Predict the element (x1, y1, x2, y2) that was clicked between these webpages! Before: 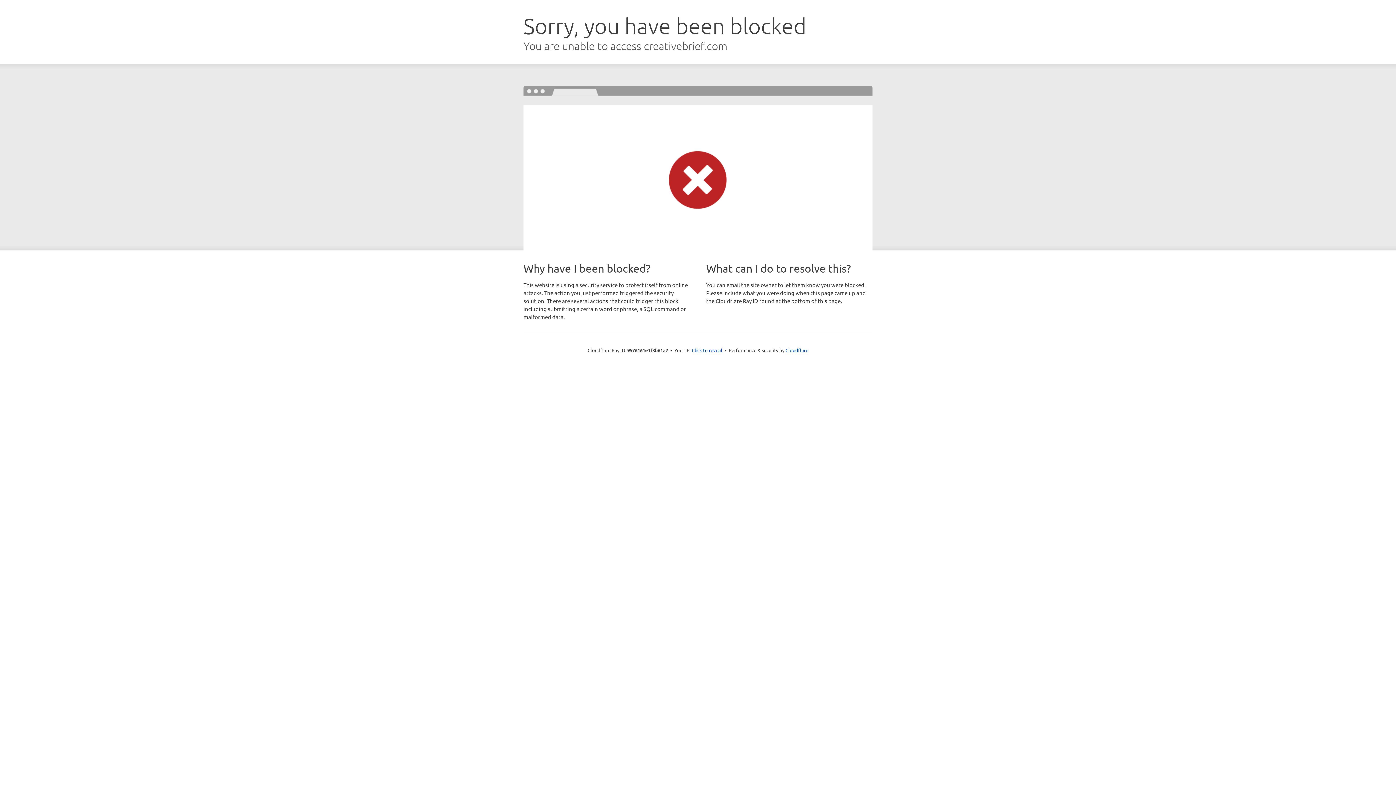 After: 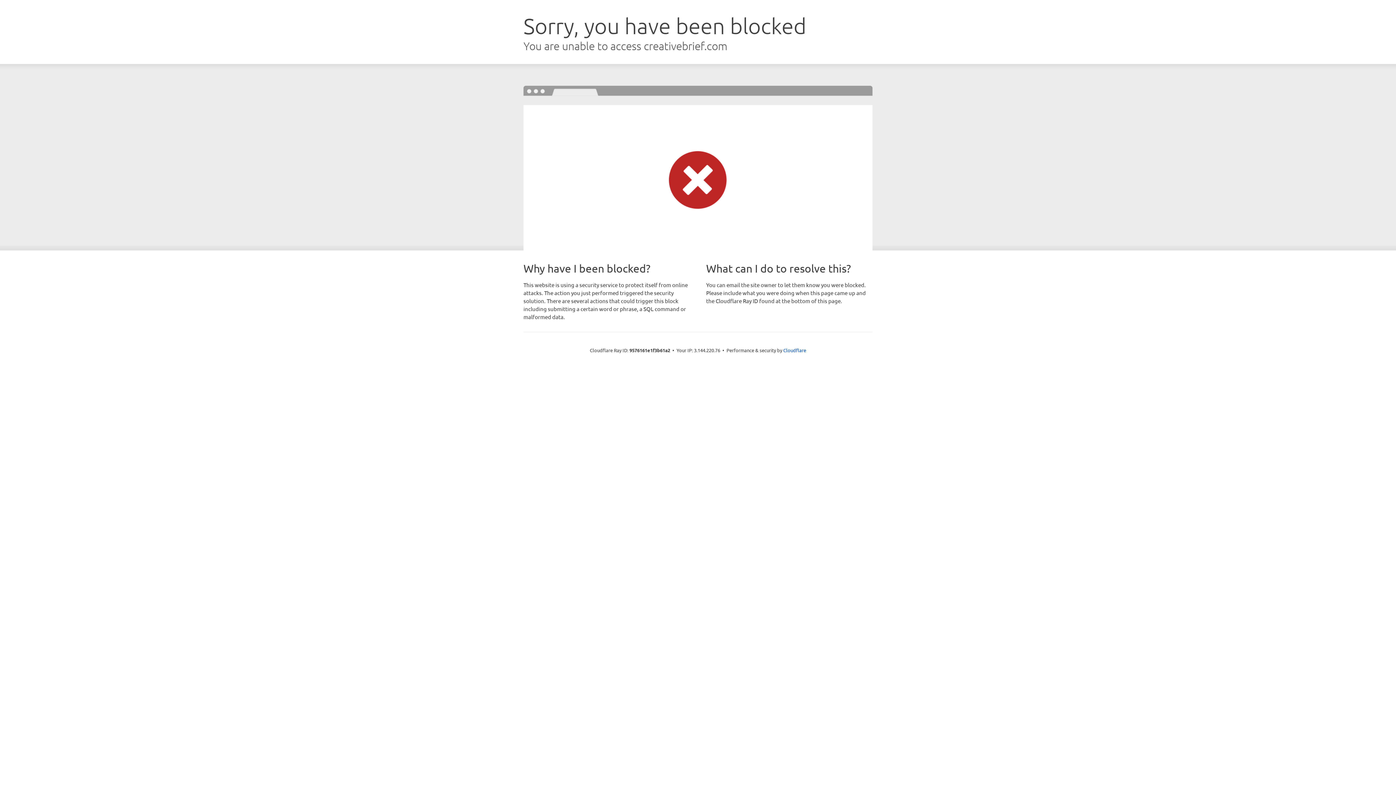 Action: bbox: (692, 346, 722, 353) label: Click to reveal